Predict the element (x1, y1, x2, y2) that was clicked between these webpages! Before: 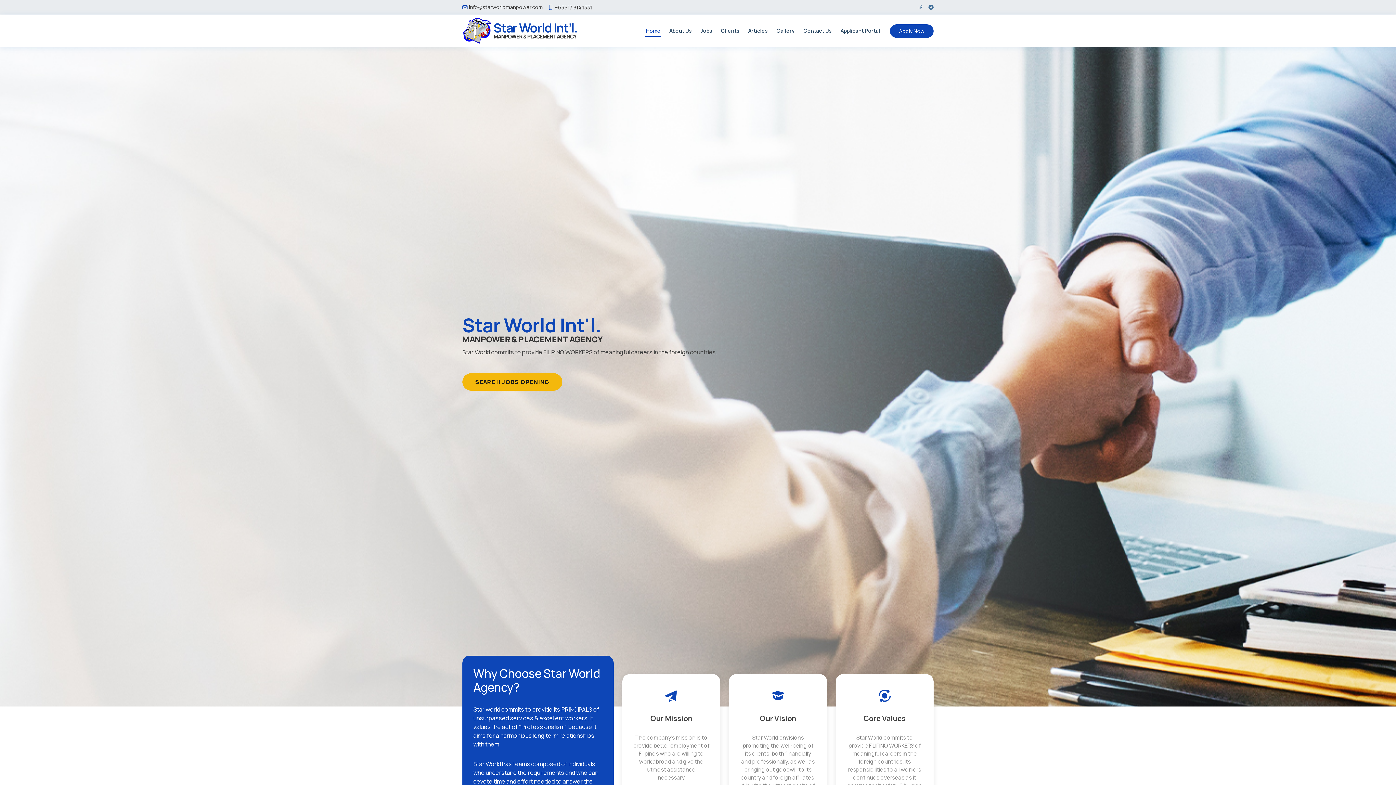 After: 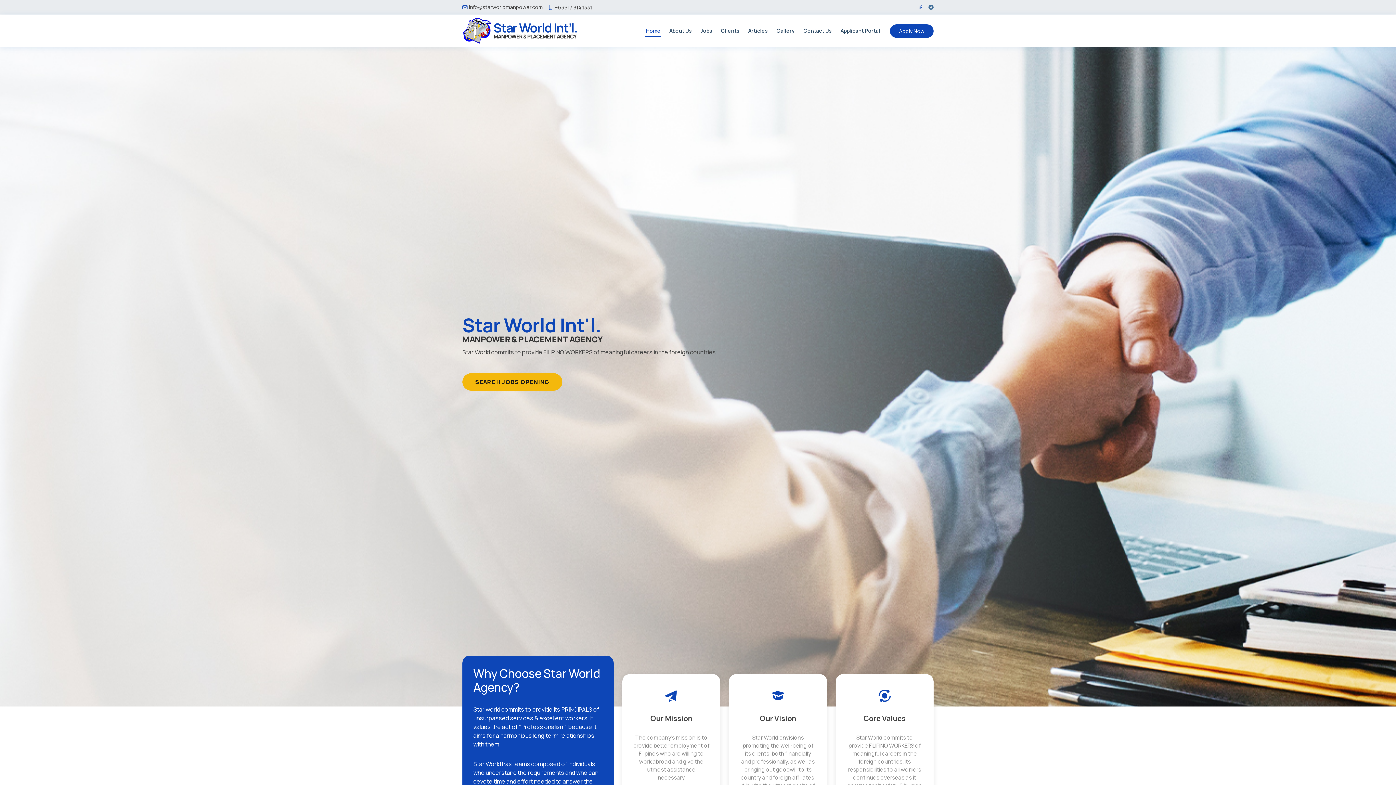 Action: bbox: (912, 4, 923, 9)